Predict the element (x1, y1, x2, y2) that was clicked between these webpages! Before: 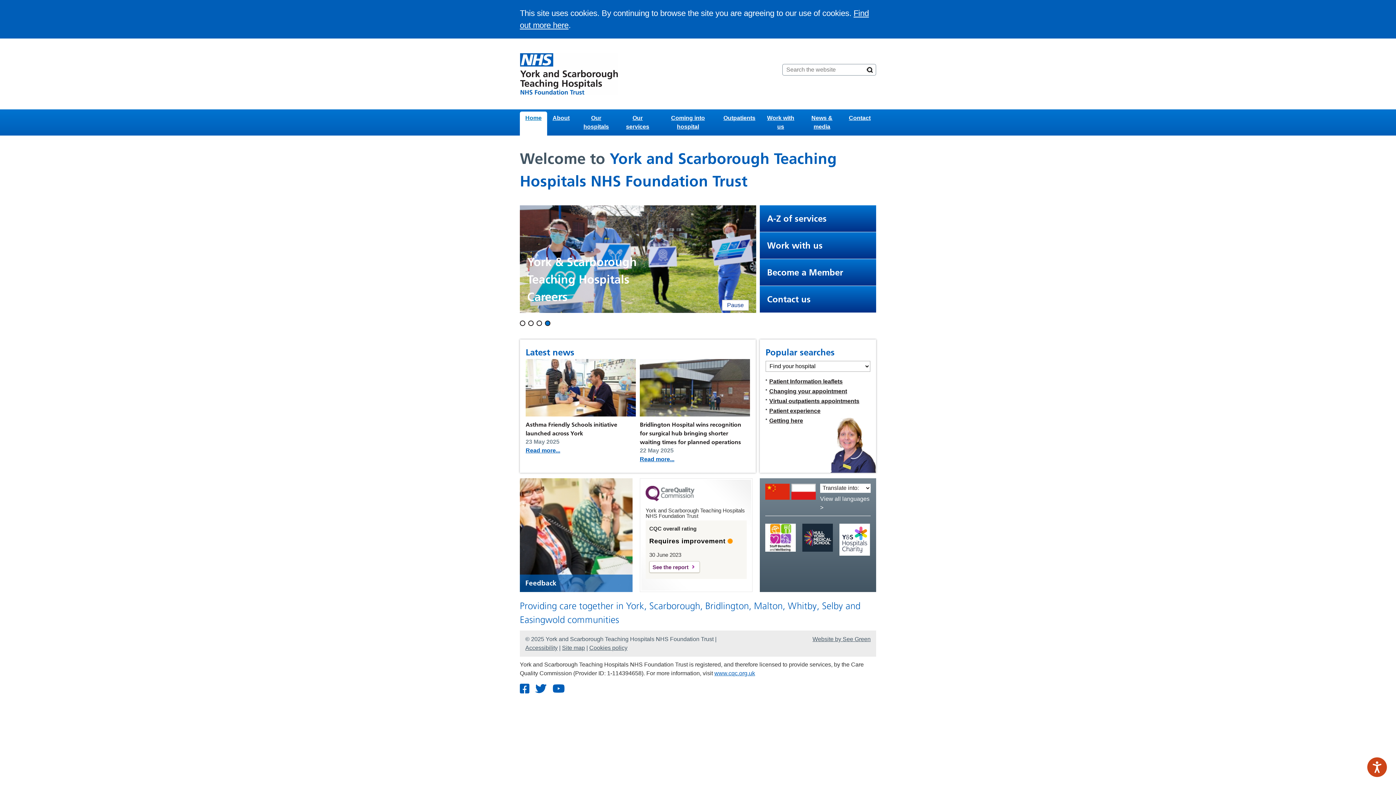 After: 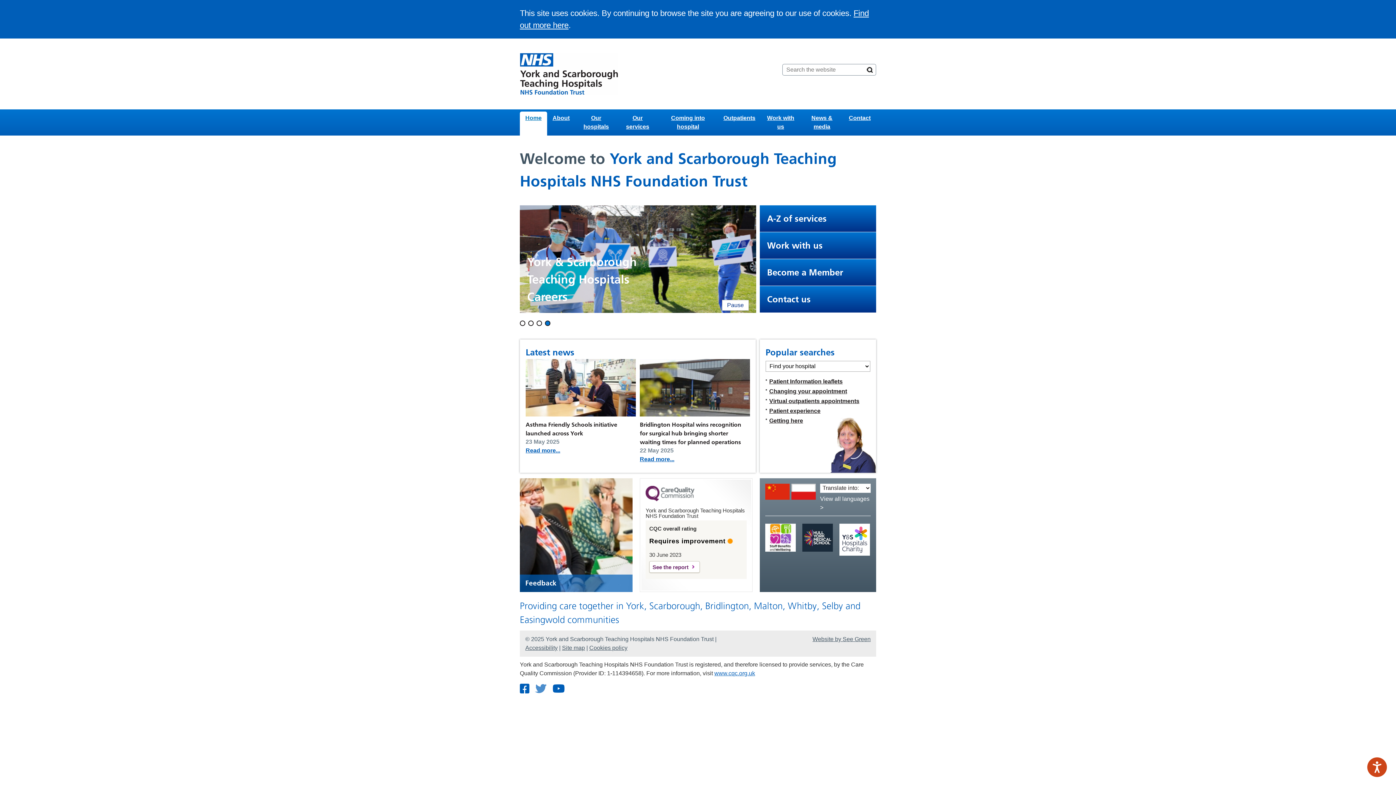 Action: label: Twitter bbox: (535, 681, 546, 697)